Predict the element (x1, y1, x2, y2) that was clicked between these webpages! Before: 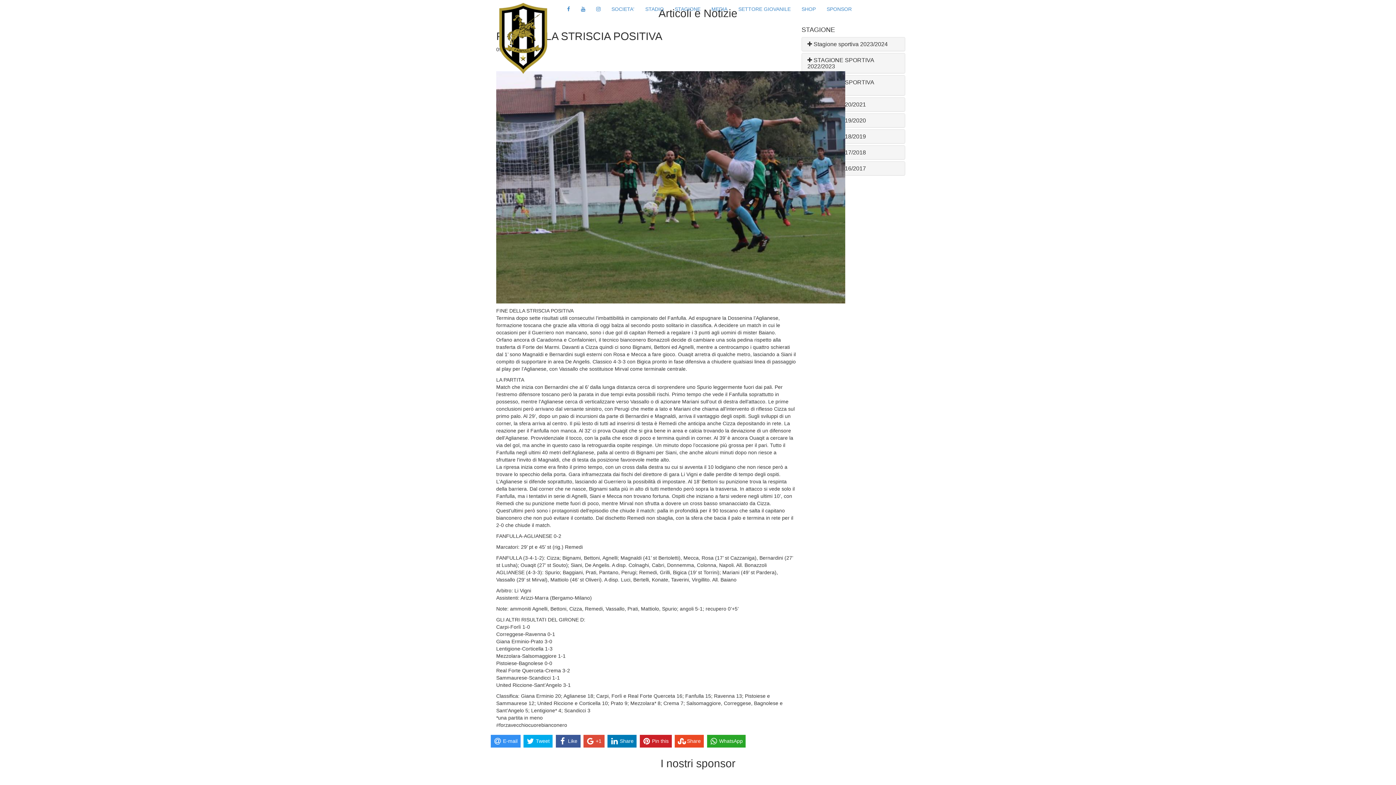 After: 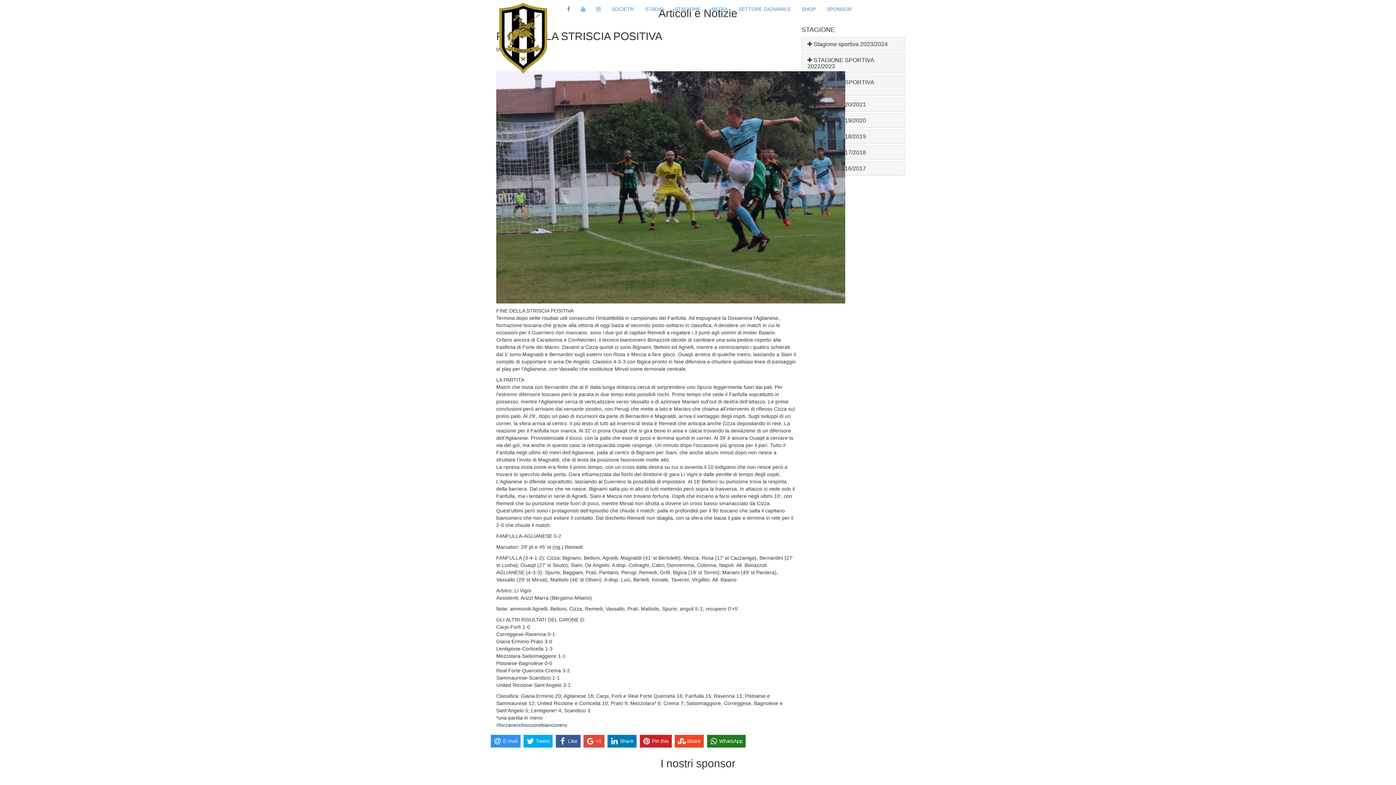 Action: bbox: (707, 735, 745, 747) label: WhatsApp